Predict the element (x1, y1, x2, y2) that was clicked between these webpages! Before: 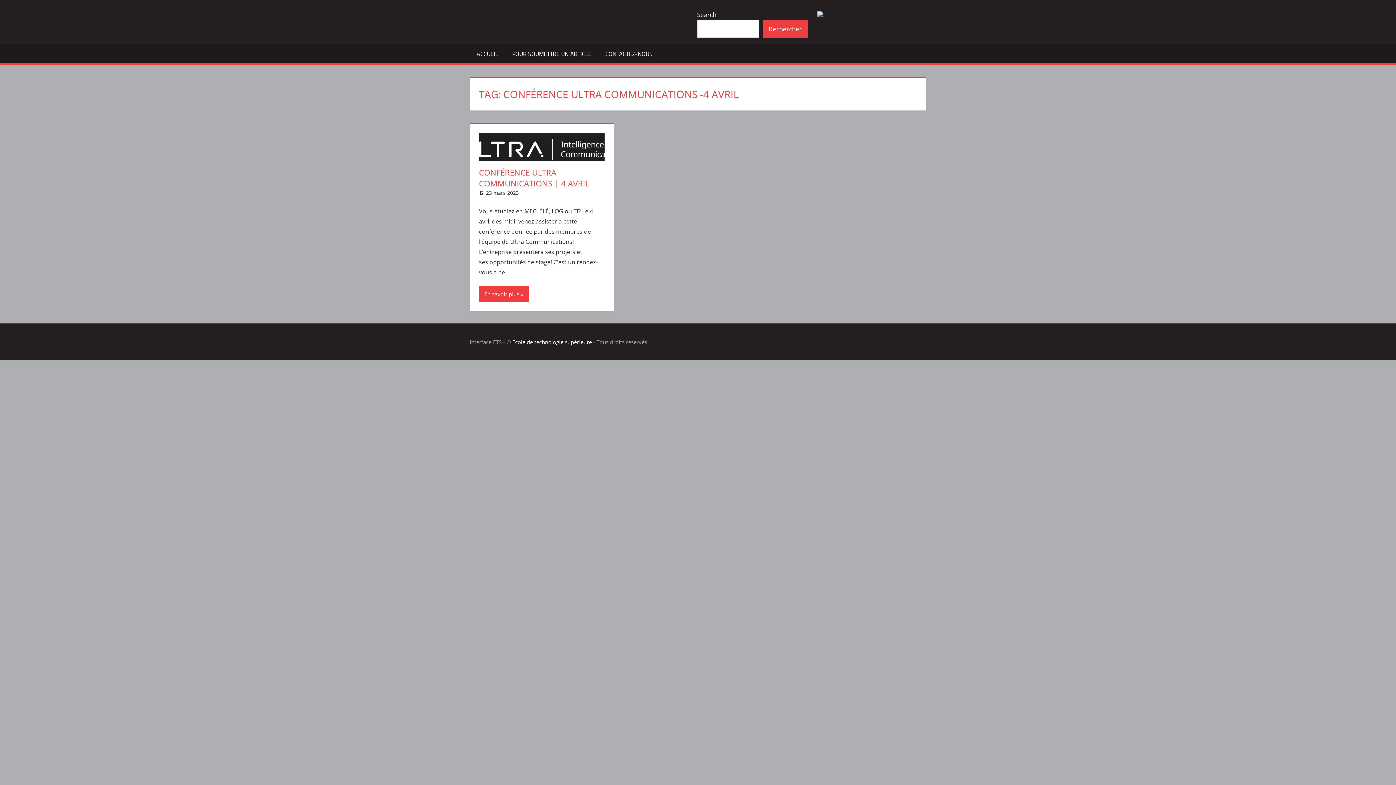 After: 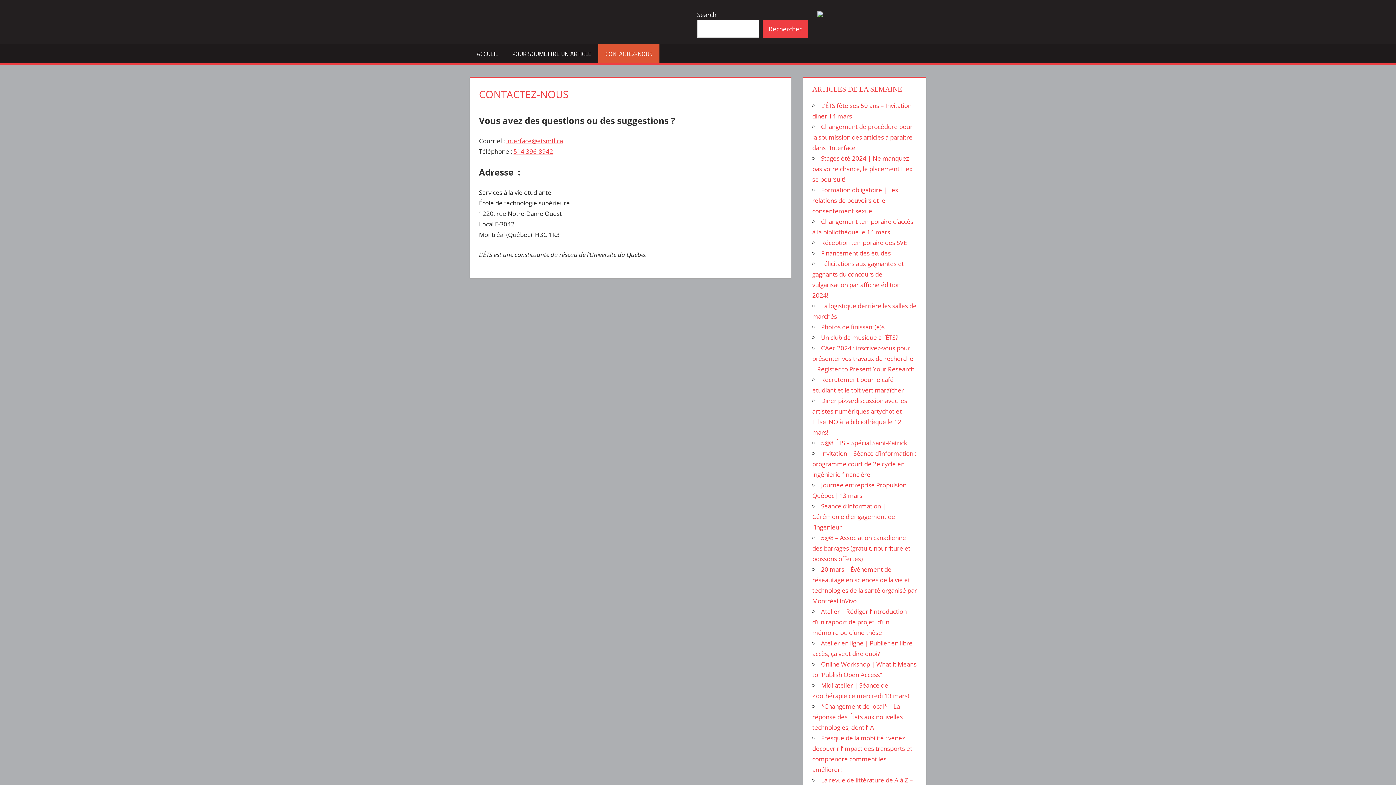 Action: label: CONTACTEZ-NOUS bbox: (598, 43, 659, 63)